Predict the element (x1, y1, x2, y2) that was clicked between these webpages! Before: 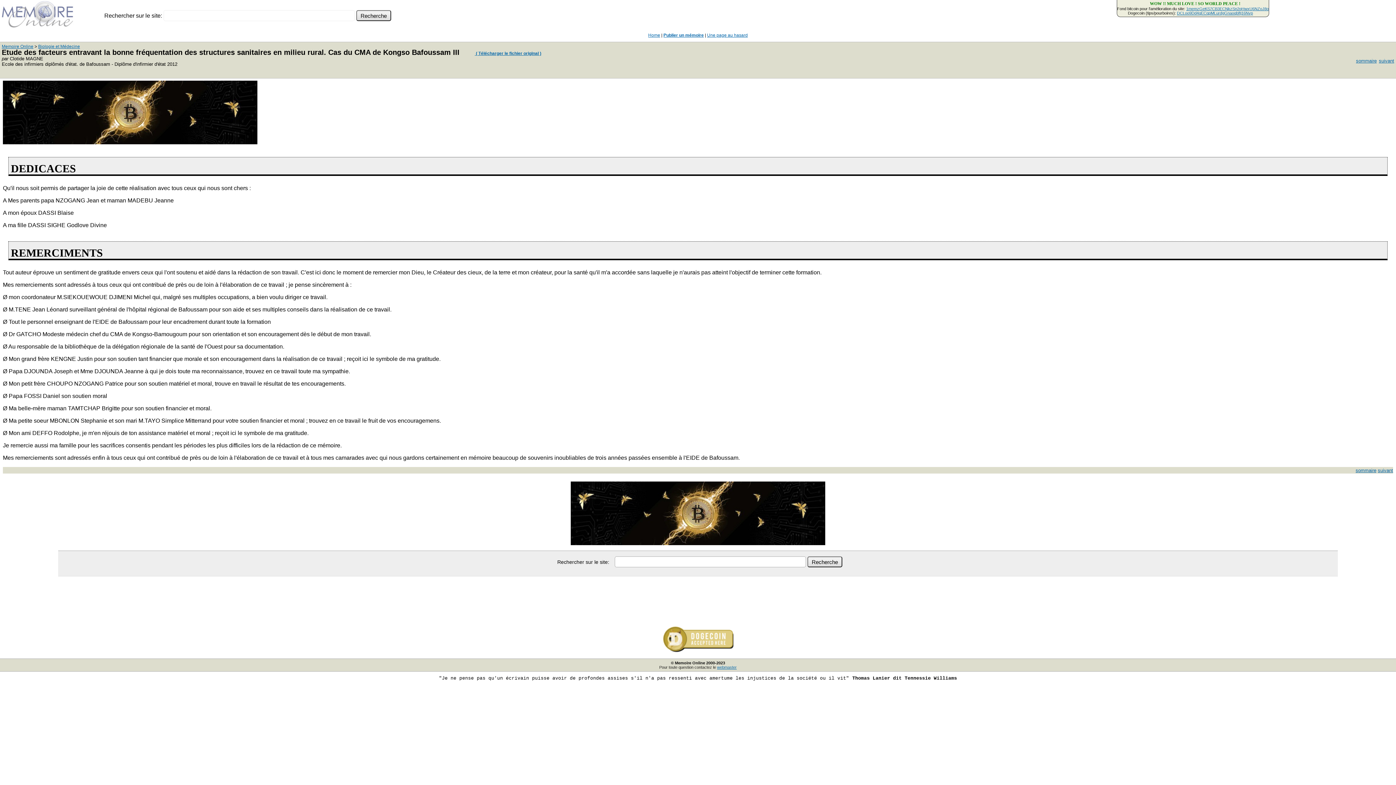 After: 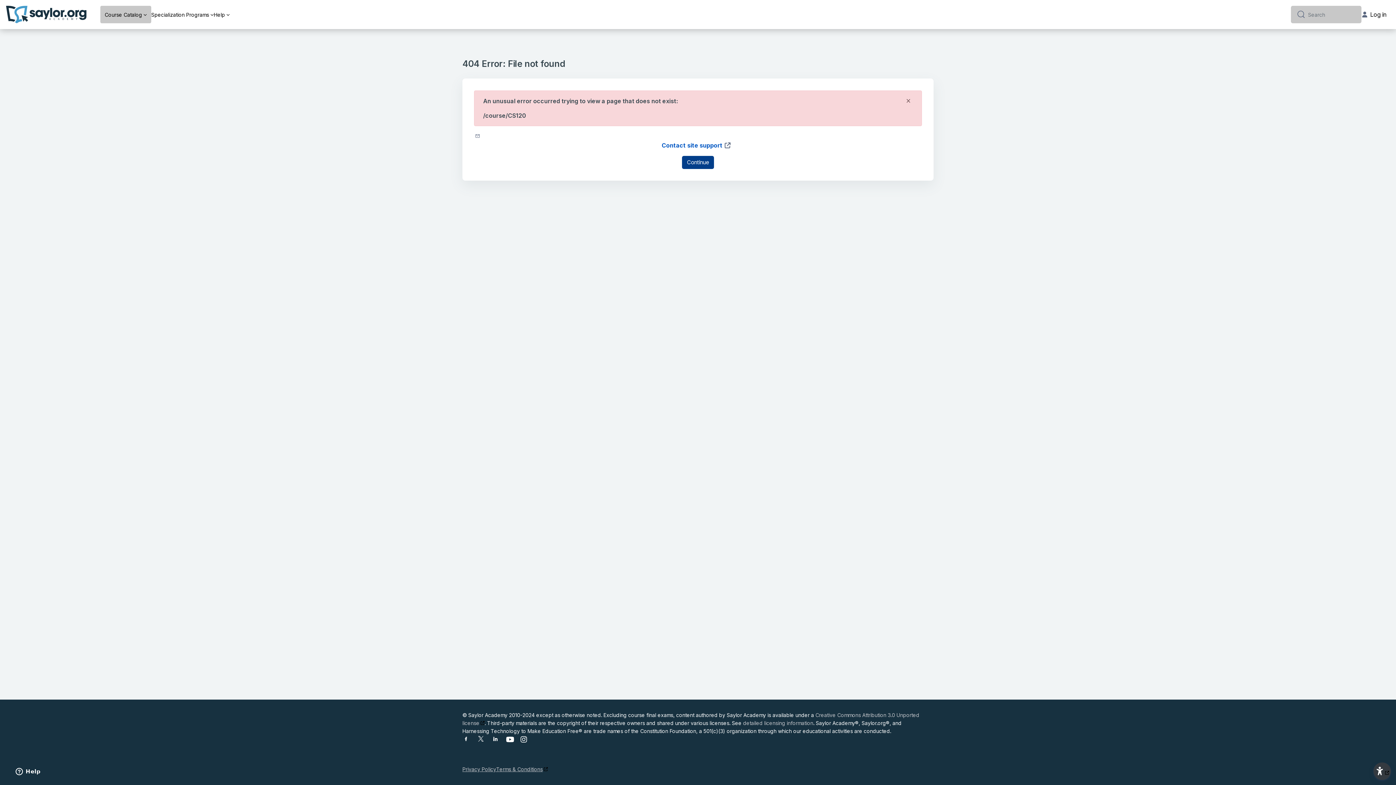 Action: bbox: (2, 139, 257, 145)